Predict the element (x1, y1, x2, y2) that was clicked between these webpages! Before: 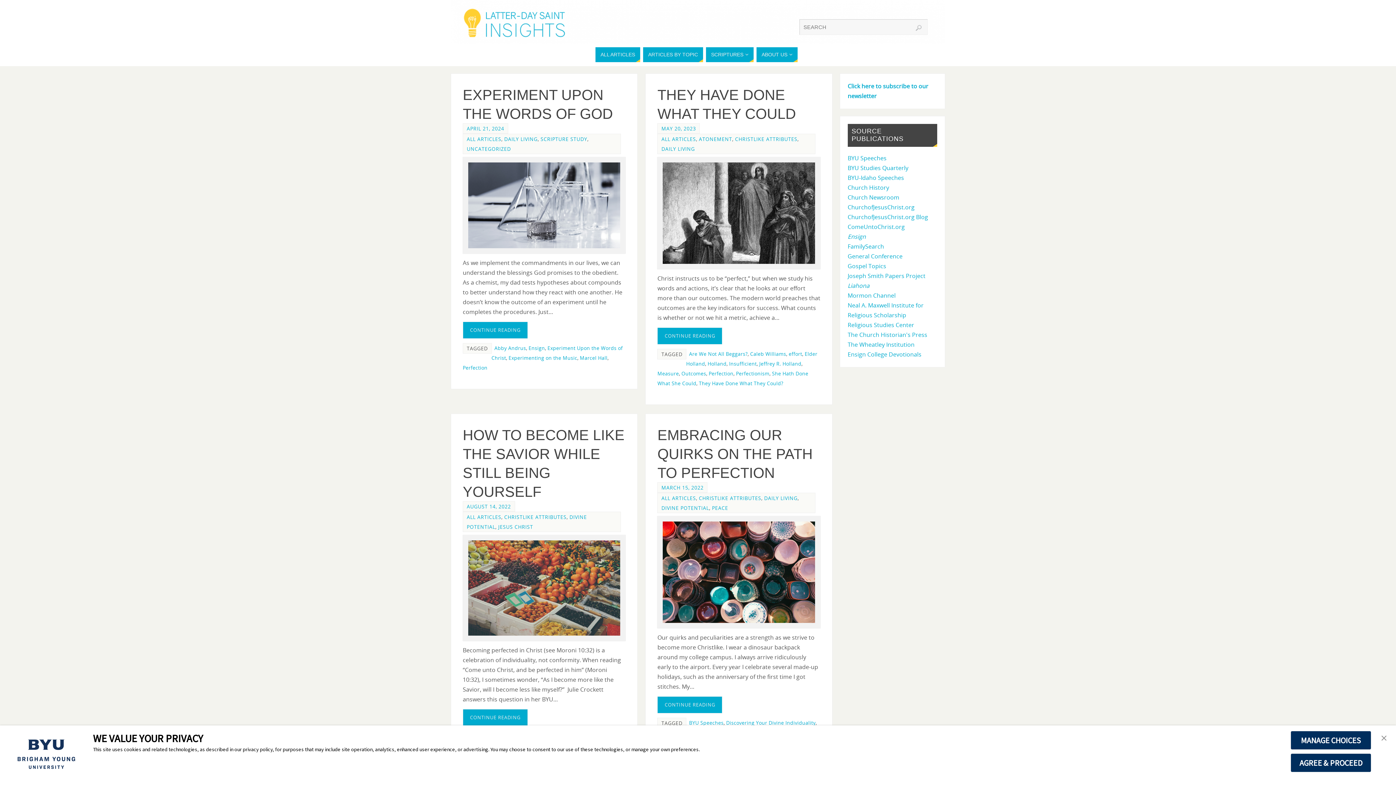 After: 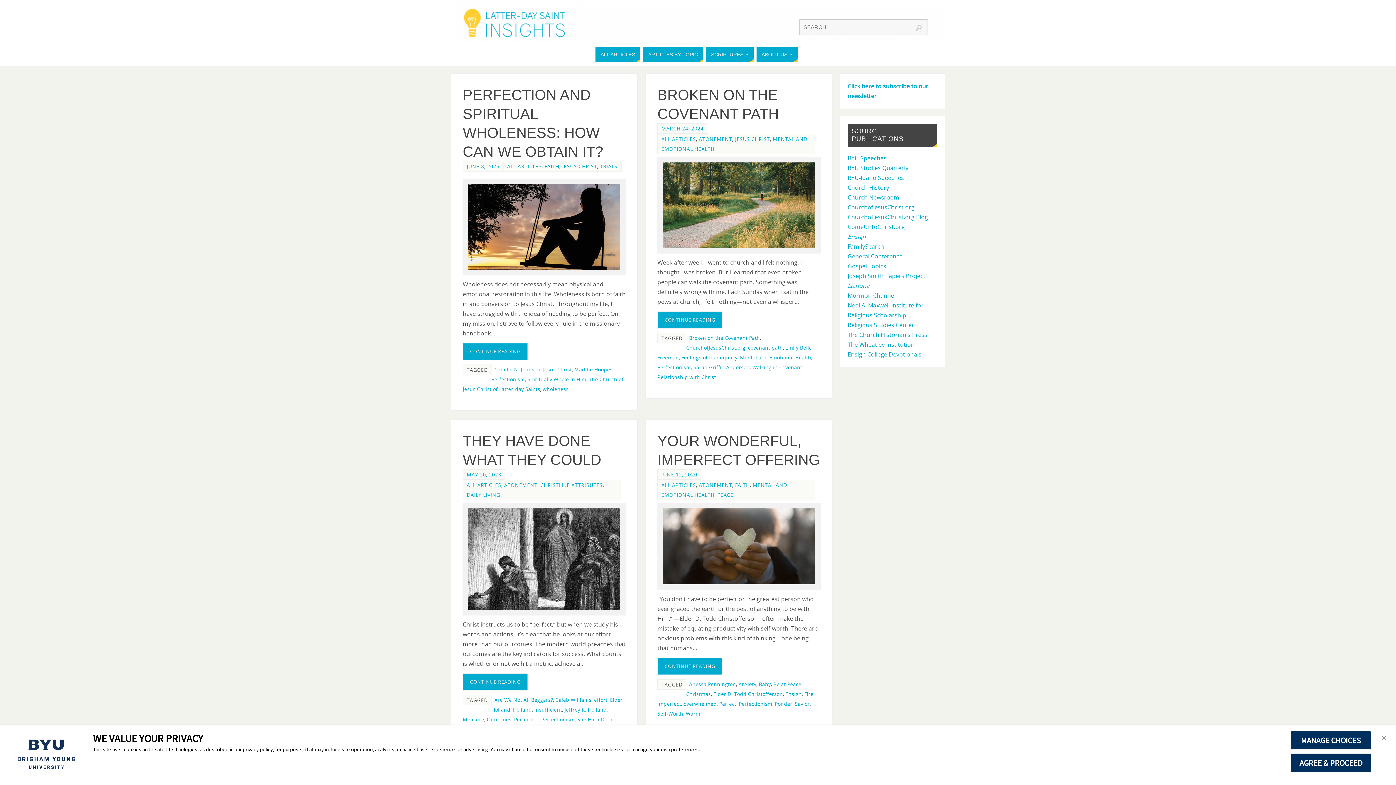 Action: label: Perfectionism bbox: (736, 370, 769, 376)